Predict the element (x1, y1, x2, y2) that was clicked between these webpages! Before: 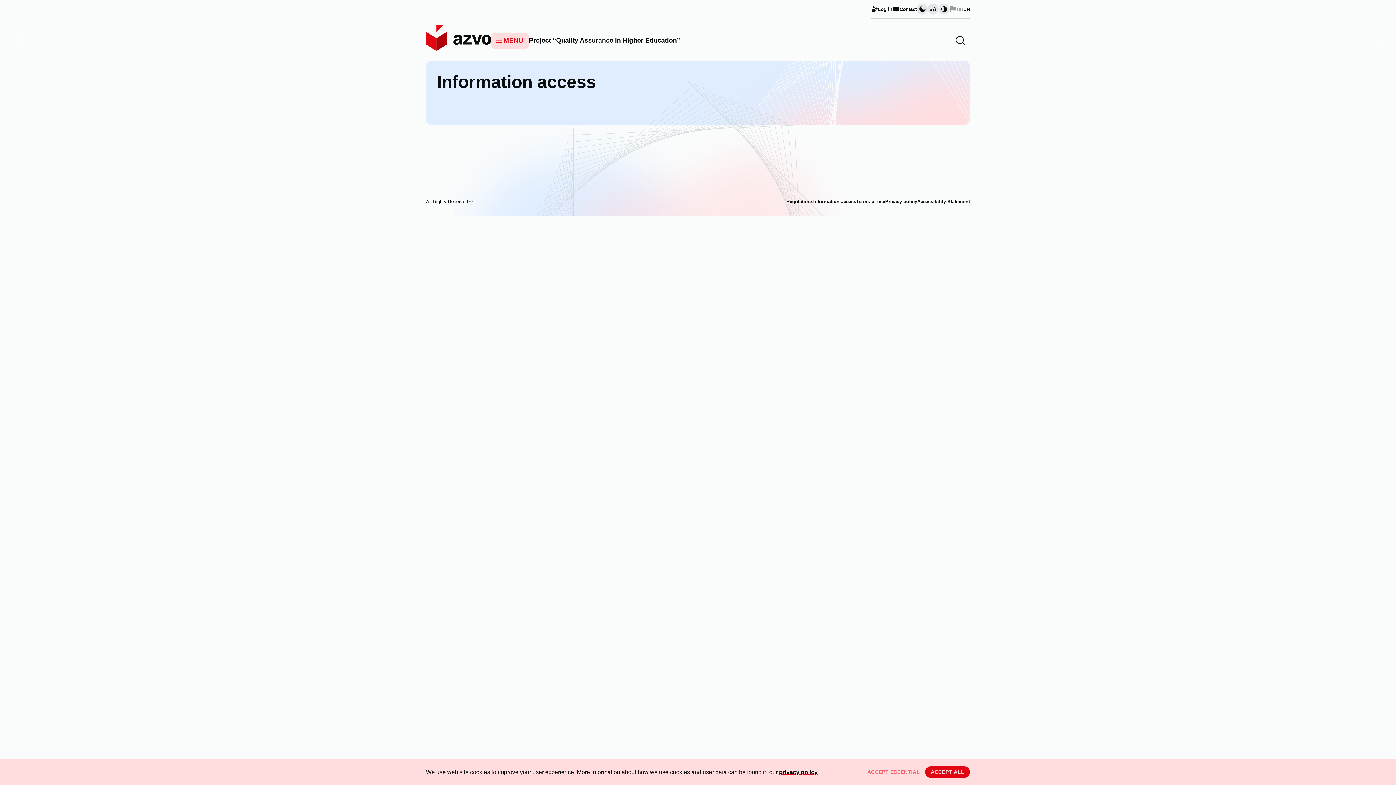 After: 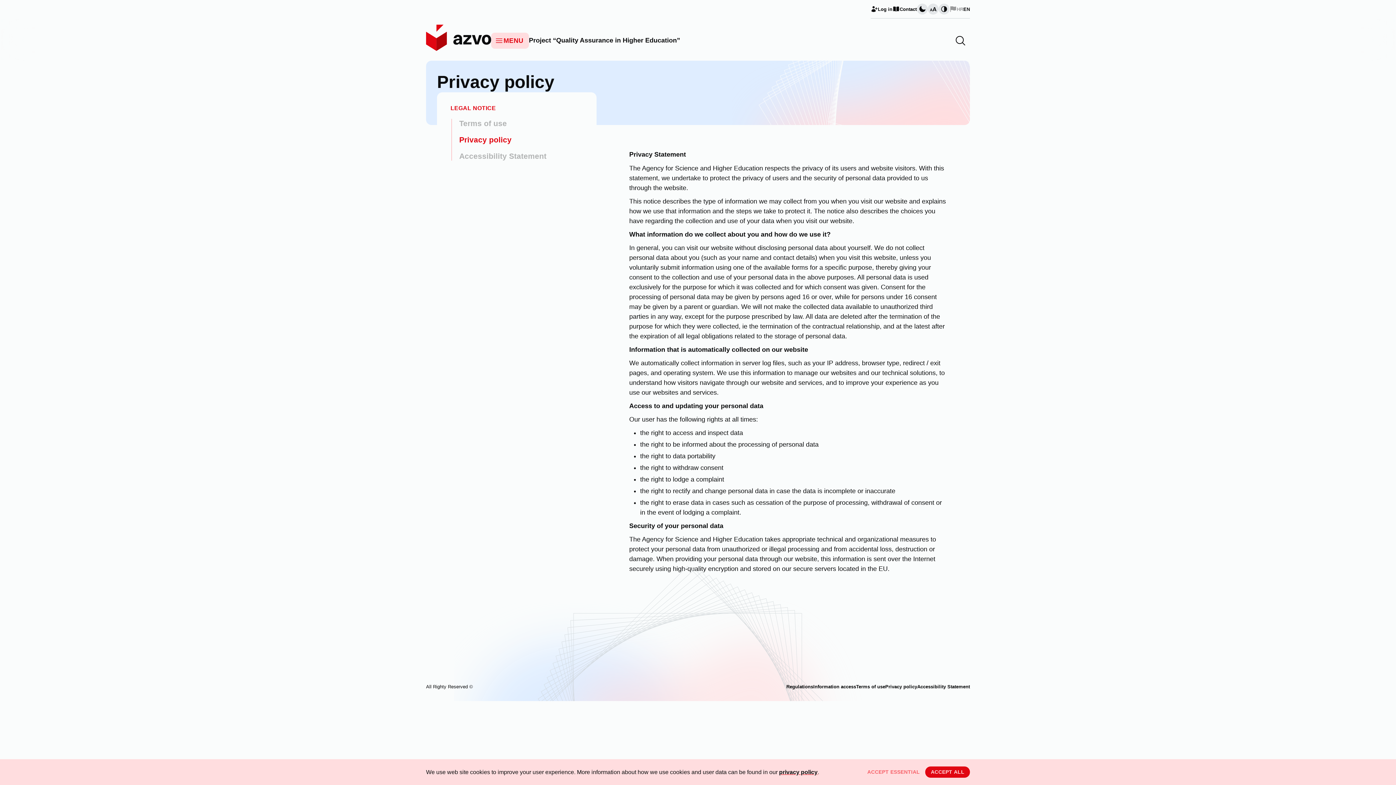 Action: bbox: (885, 199, 917, 204) label: Privacy policy